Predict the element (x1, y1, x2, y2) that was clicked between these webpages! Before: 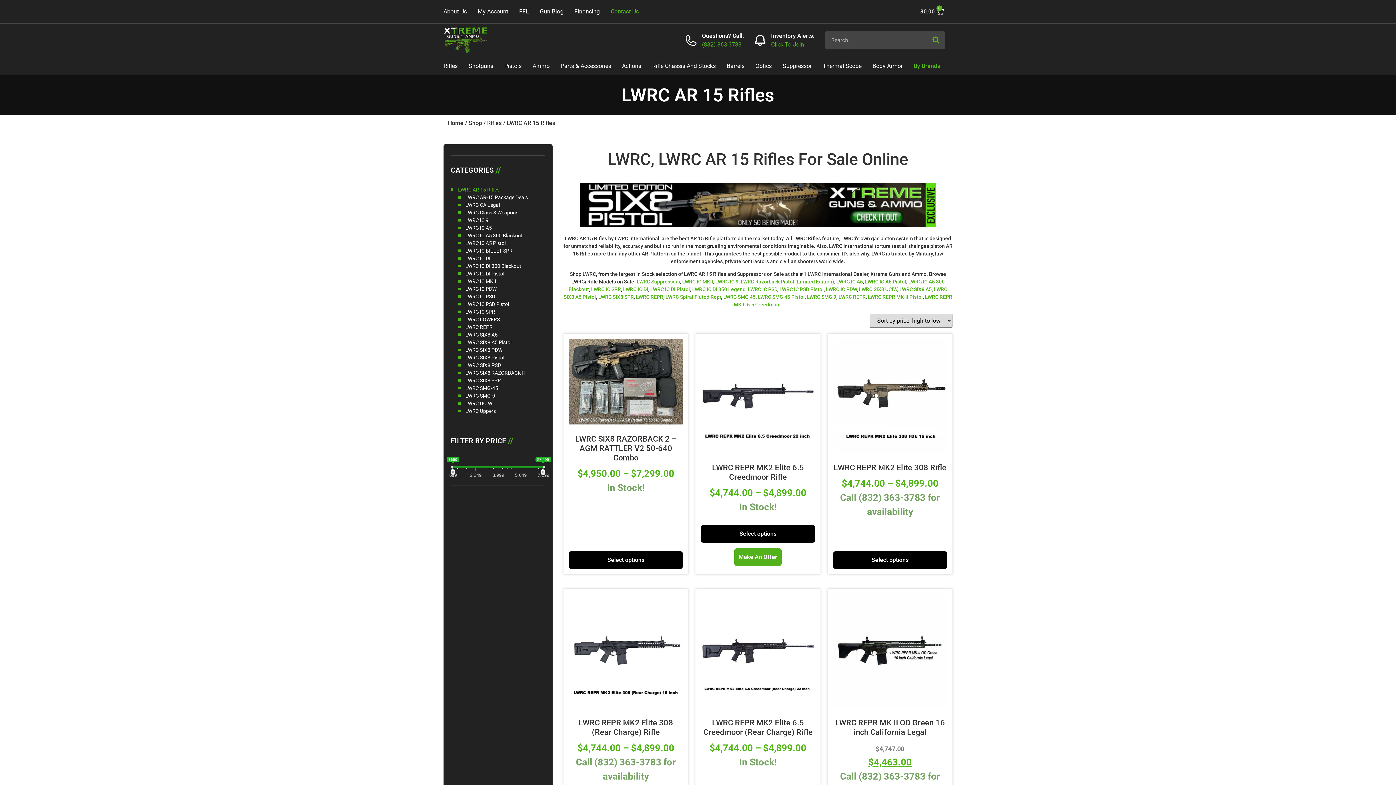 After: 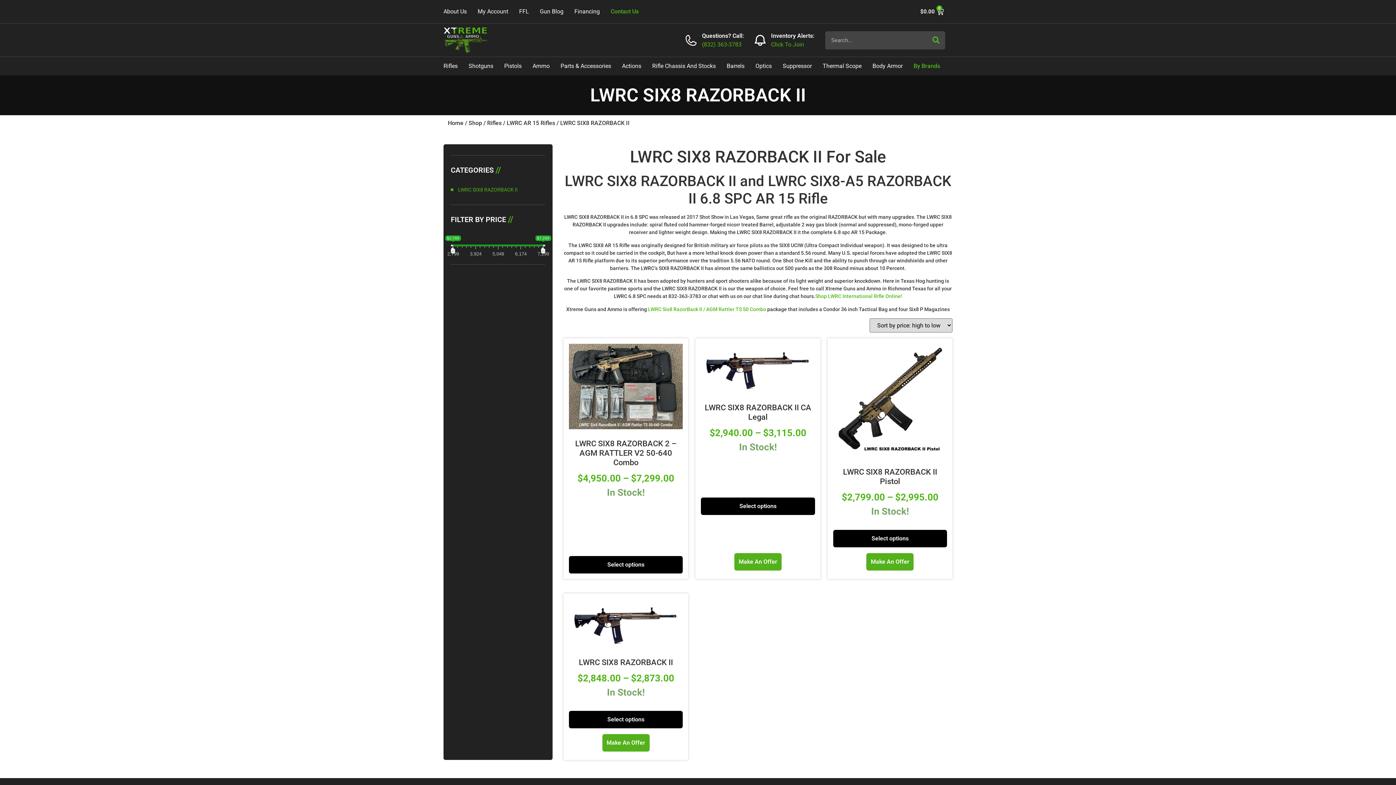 Action: label: LWRC SIX8 RAZORBACK II bbox: (465, 369, 545, 377)